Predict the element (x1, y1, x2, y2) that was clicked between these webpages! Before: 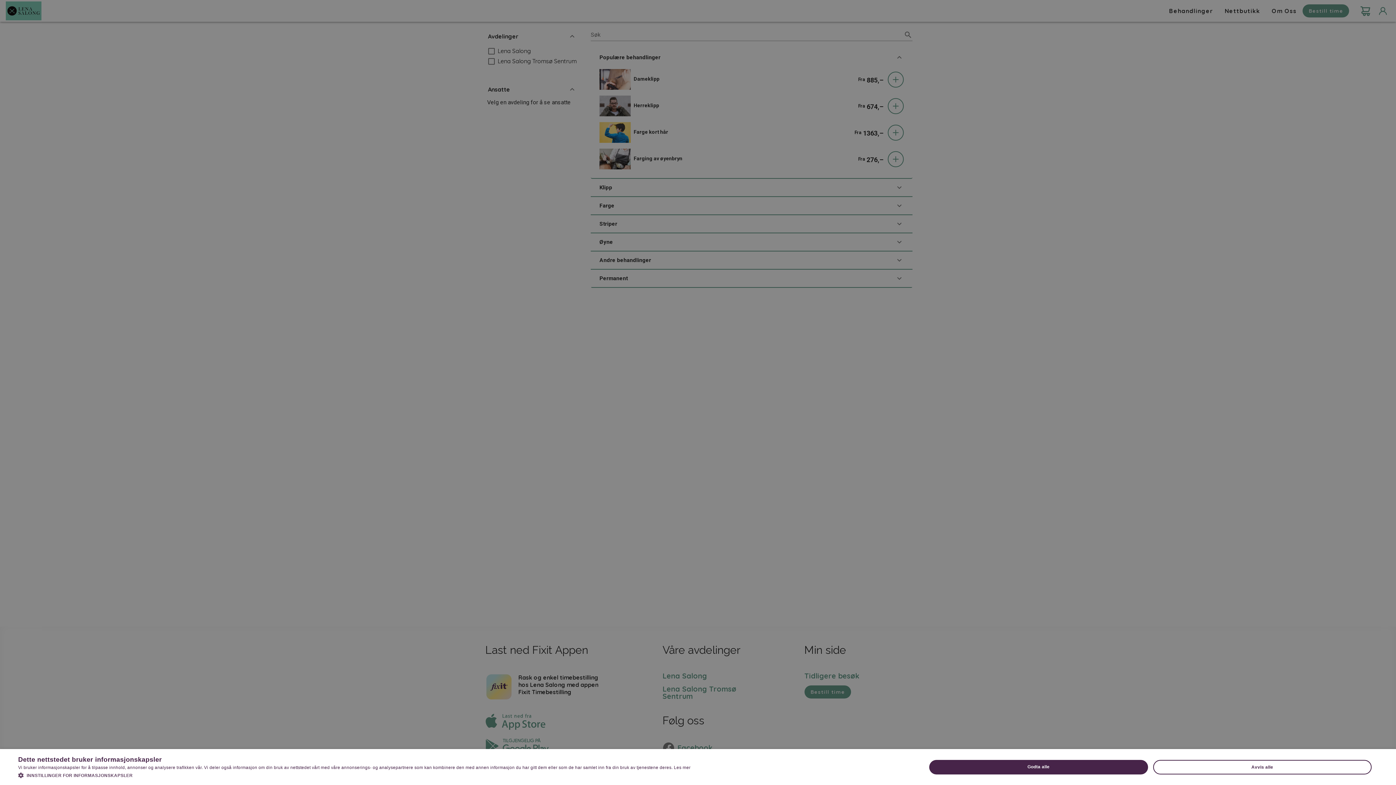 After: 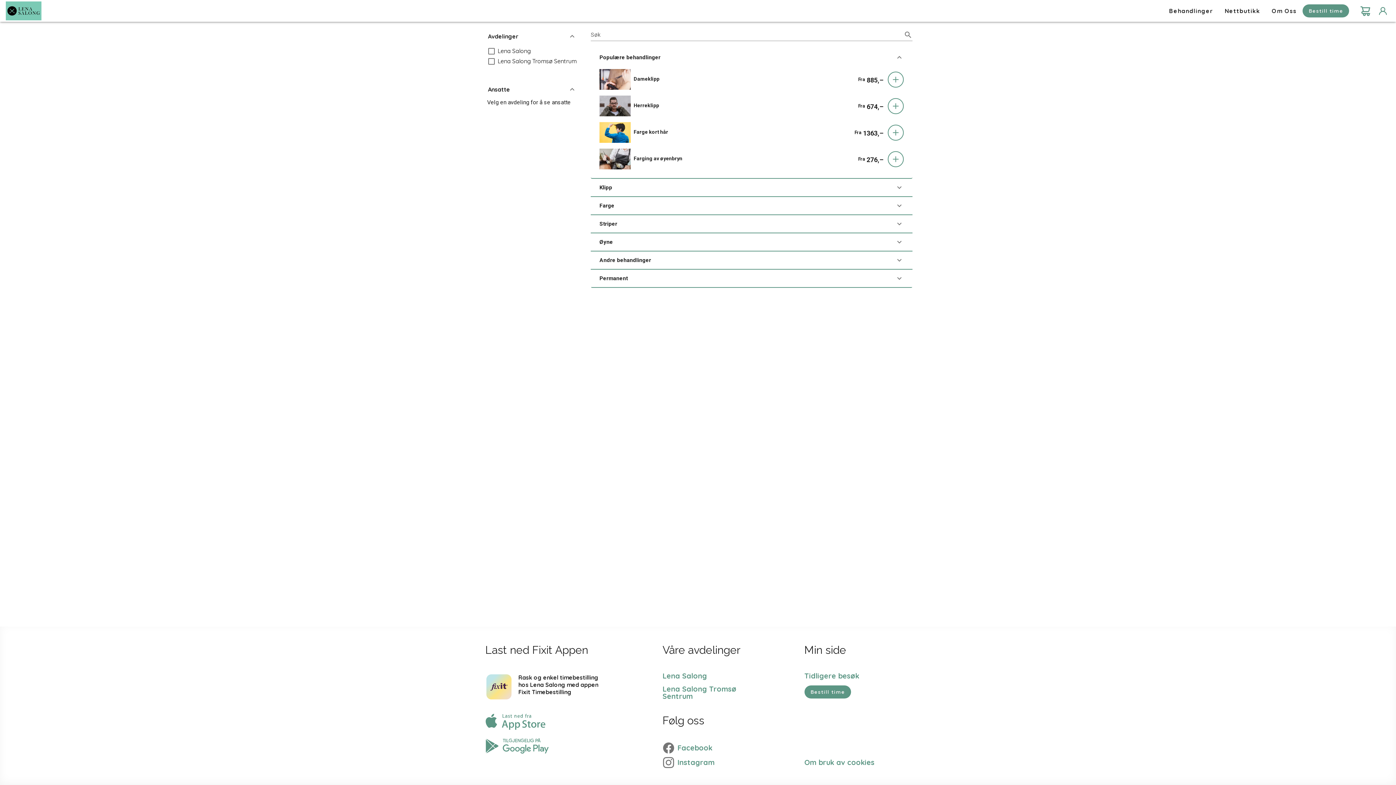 Action: bbox: (929, 760, 1148, 774) label: Godta alle